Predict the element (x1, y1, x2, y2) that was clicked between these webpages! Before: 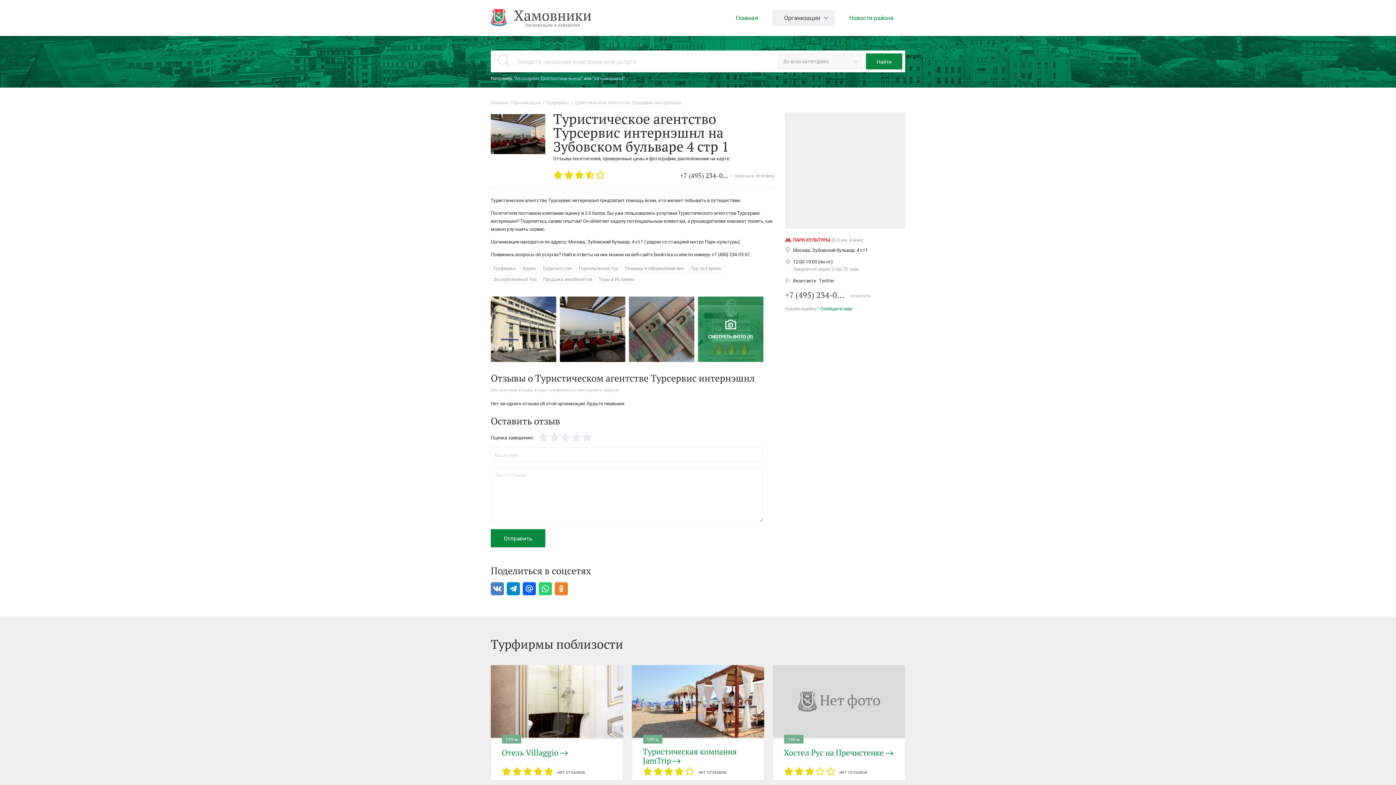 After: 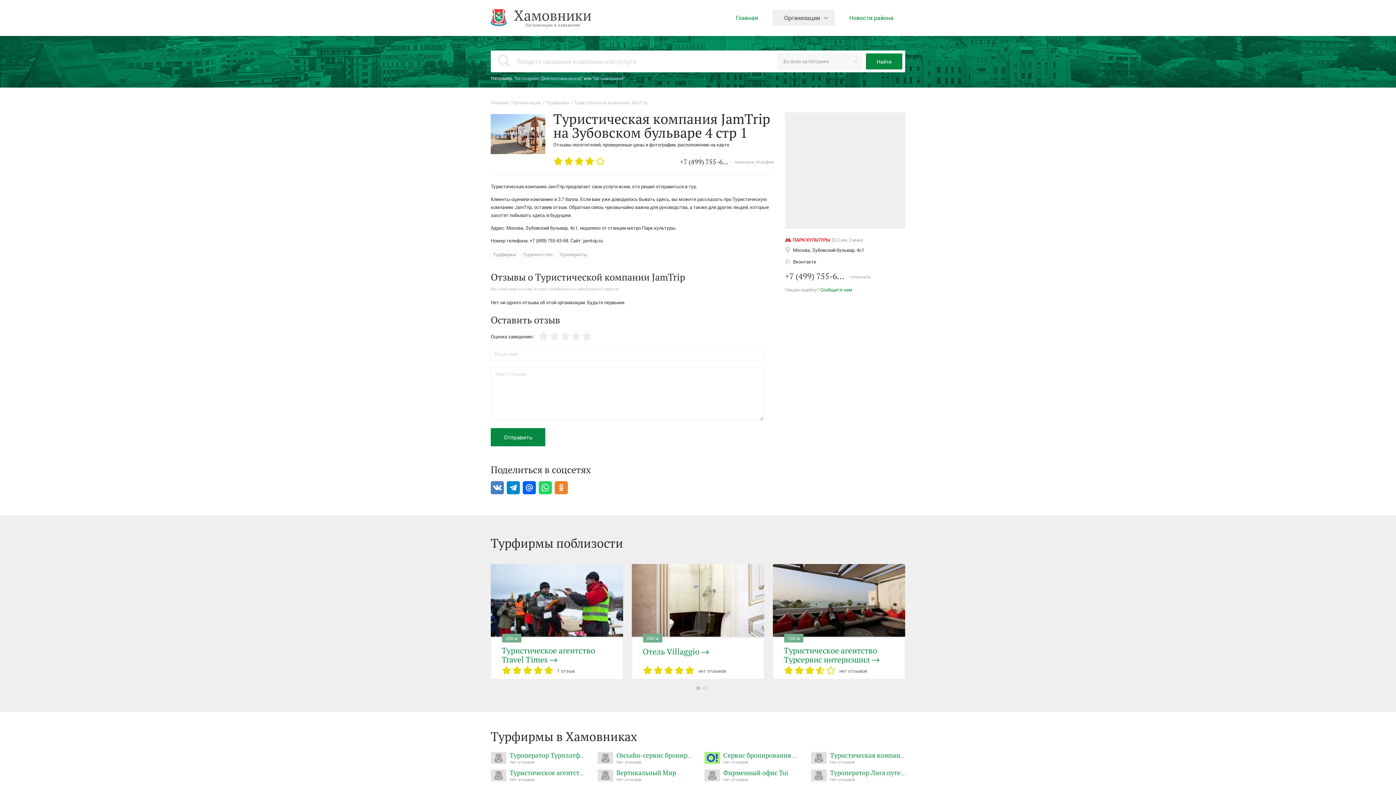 Action: bbox: (632, 665, 764, 738)